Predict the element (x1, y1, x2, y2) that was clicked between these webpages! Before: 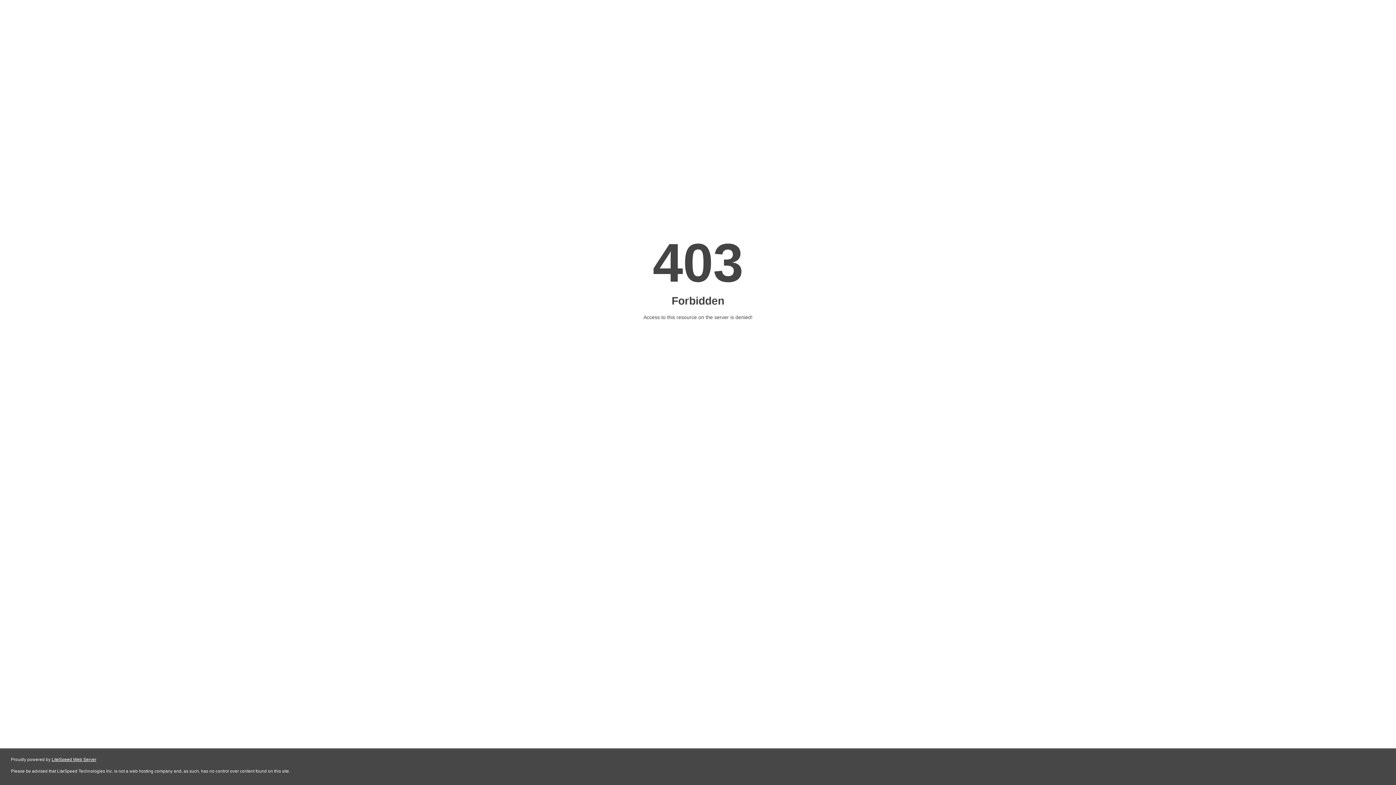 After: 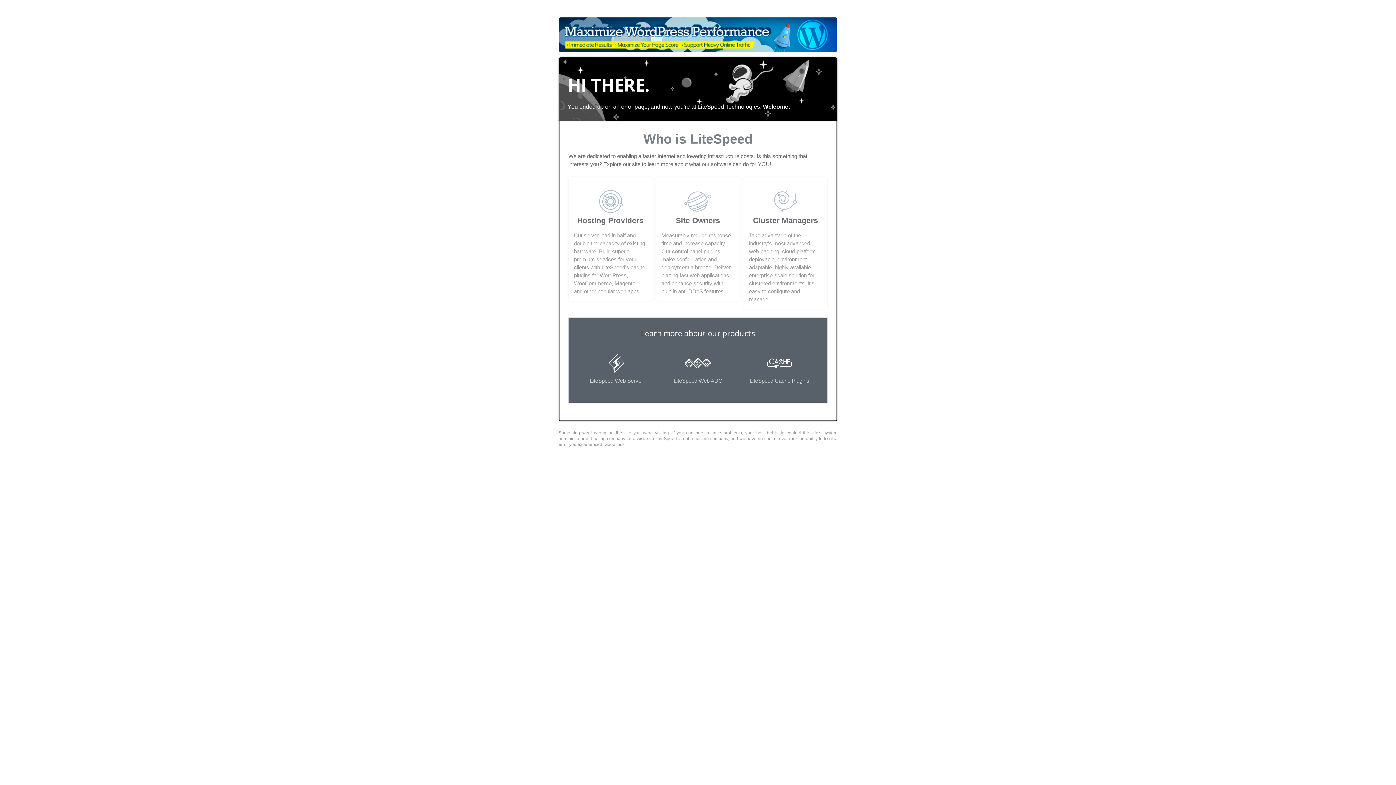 Action: bbox: (51, 757, 96, 762) label: LiteSpeed Web Server